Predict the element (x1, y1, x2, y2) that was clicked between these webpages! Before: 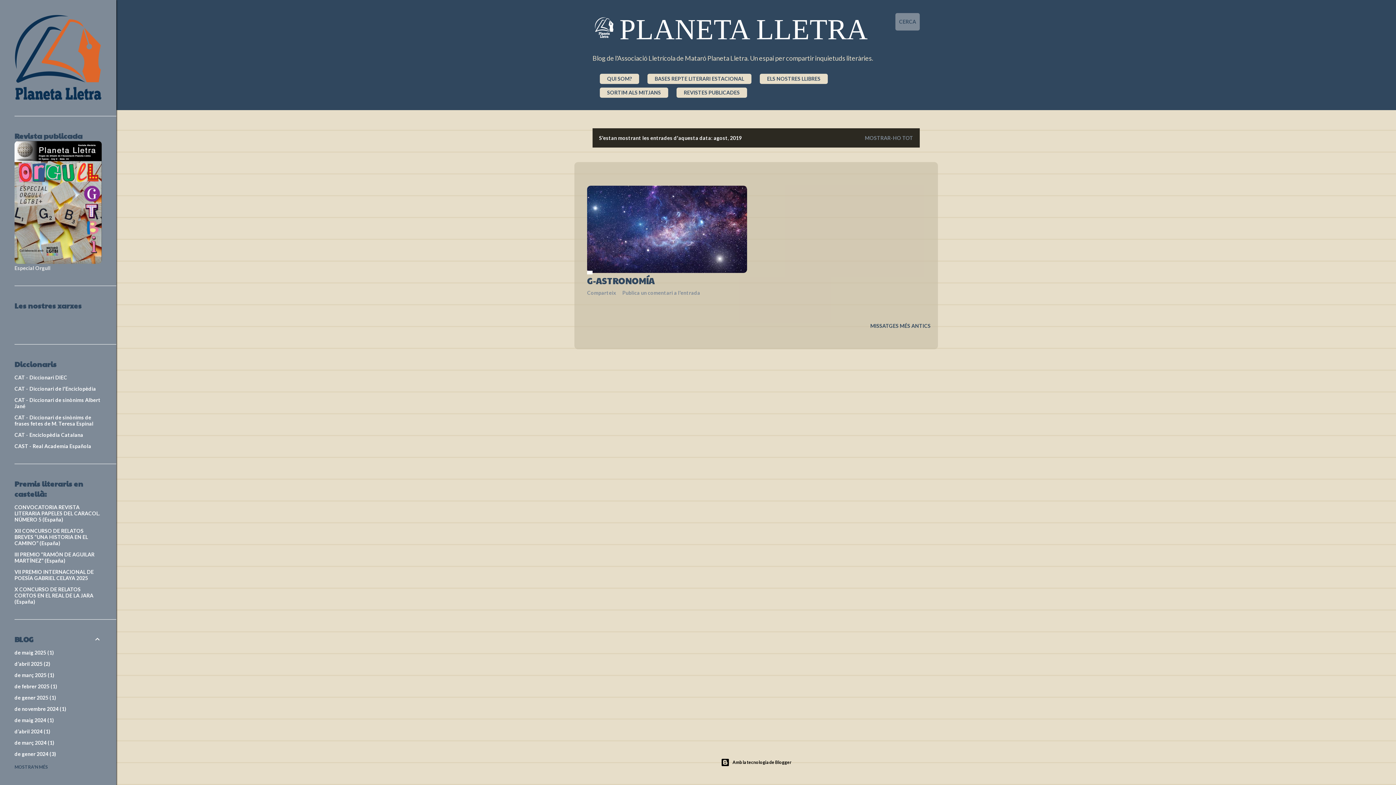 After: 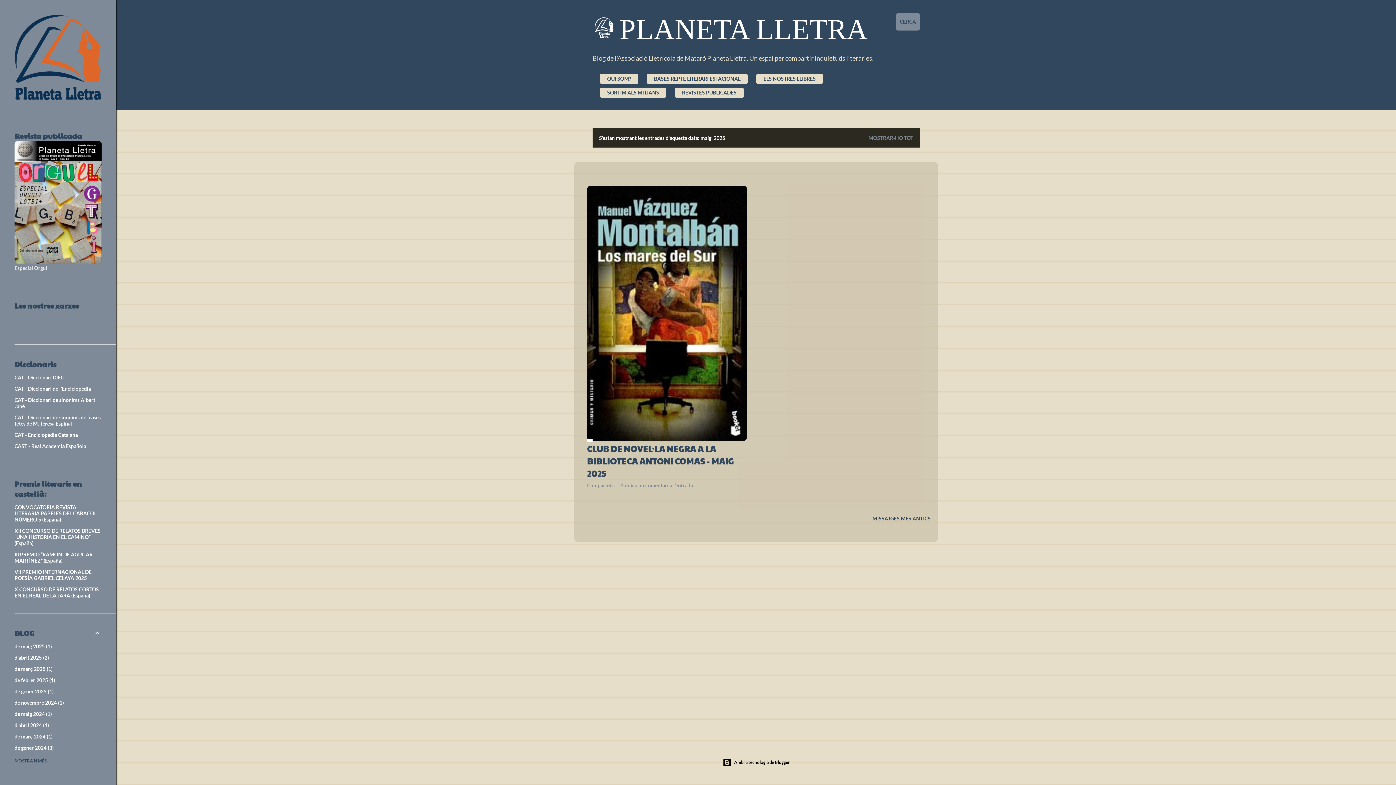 Action: label: de maig 20251 bbox: (14, 649, 54, 656)